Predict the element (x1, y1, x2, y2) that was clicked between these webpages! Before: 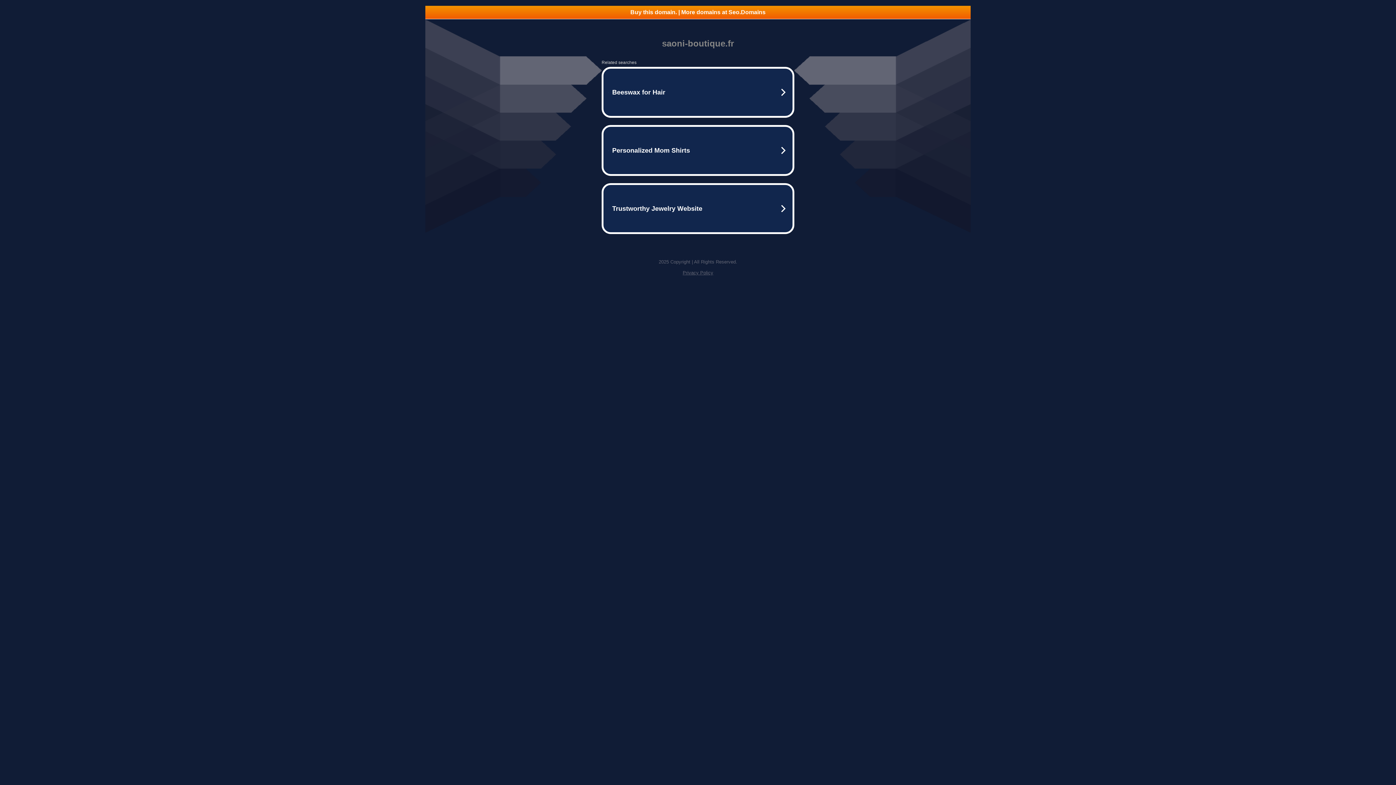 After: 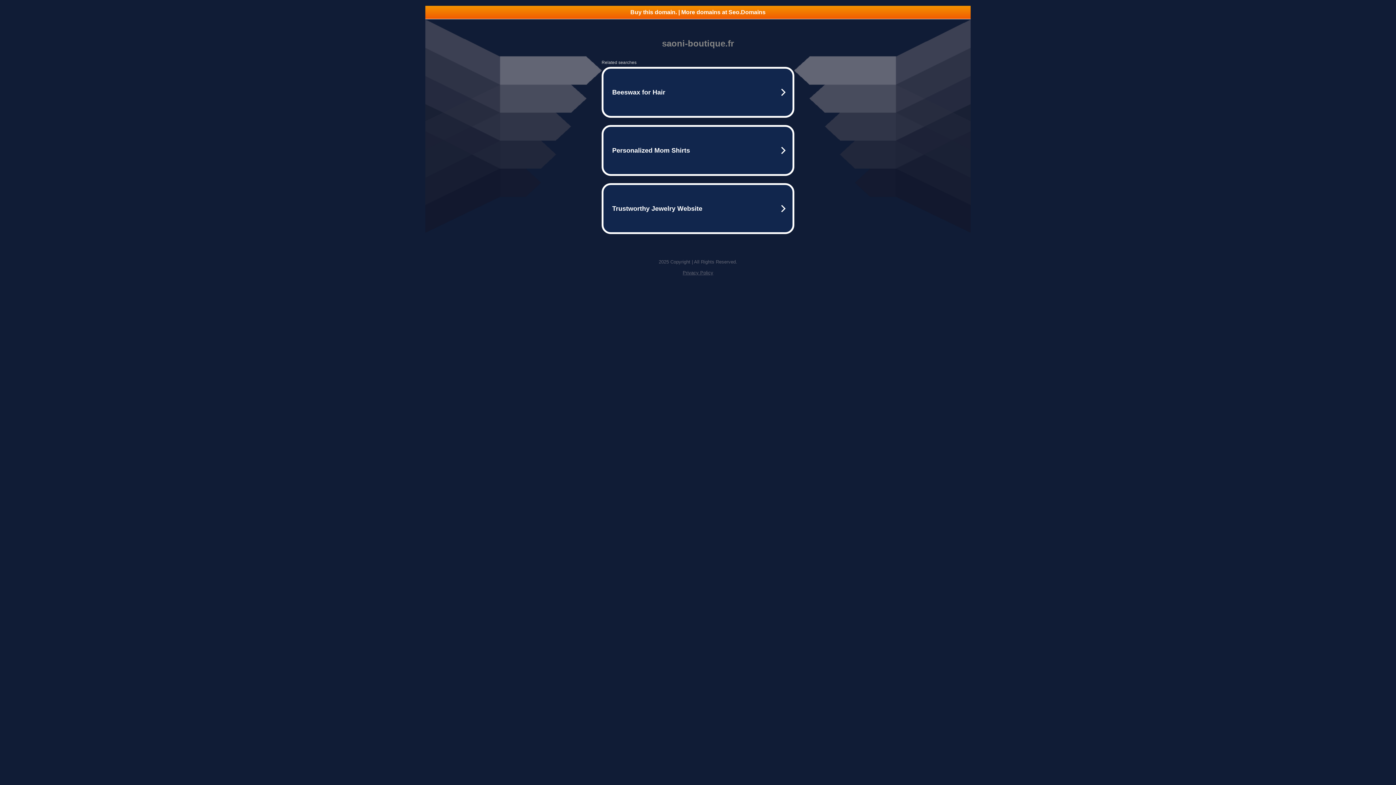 Action: label: Buy this domain. | More domains at Seo.Domains bbox: (425, 5, 970, 18)